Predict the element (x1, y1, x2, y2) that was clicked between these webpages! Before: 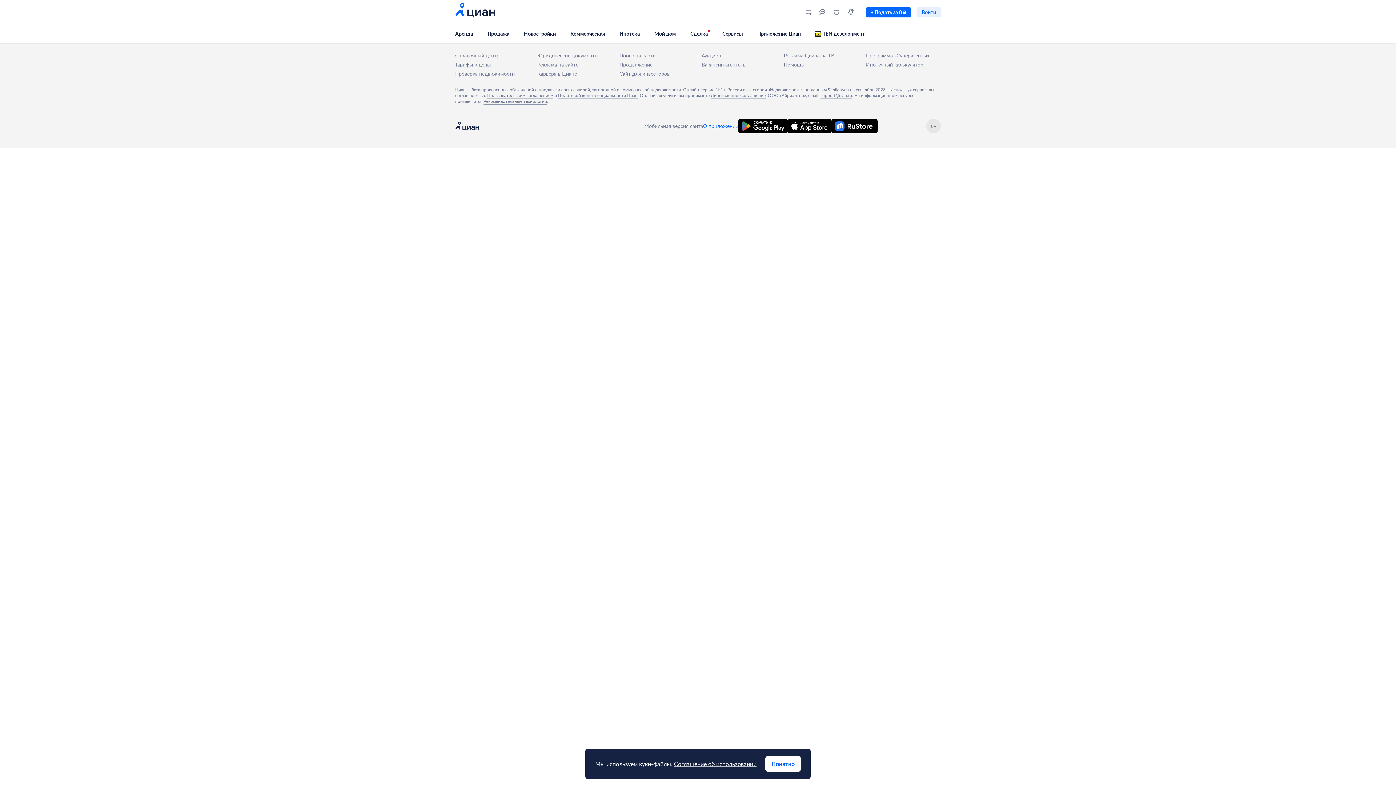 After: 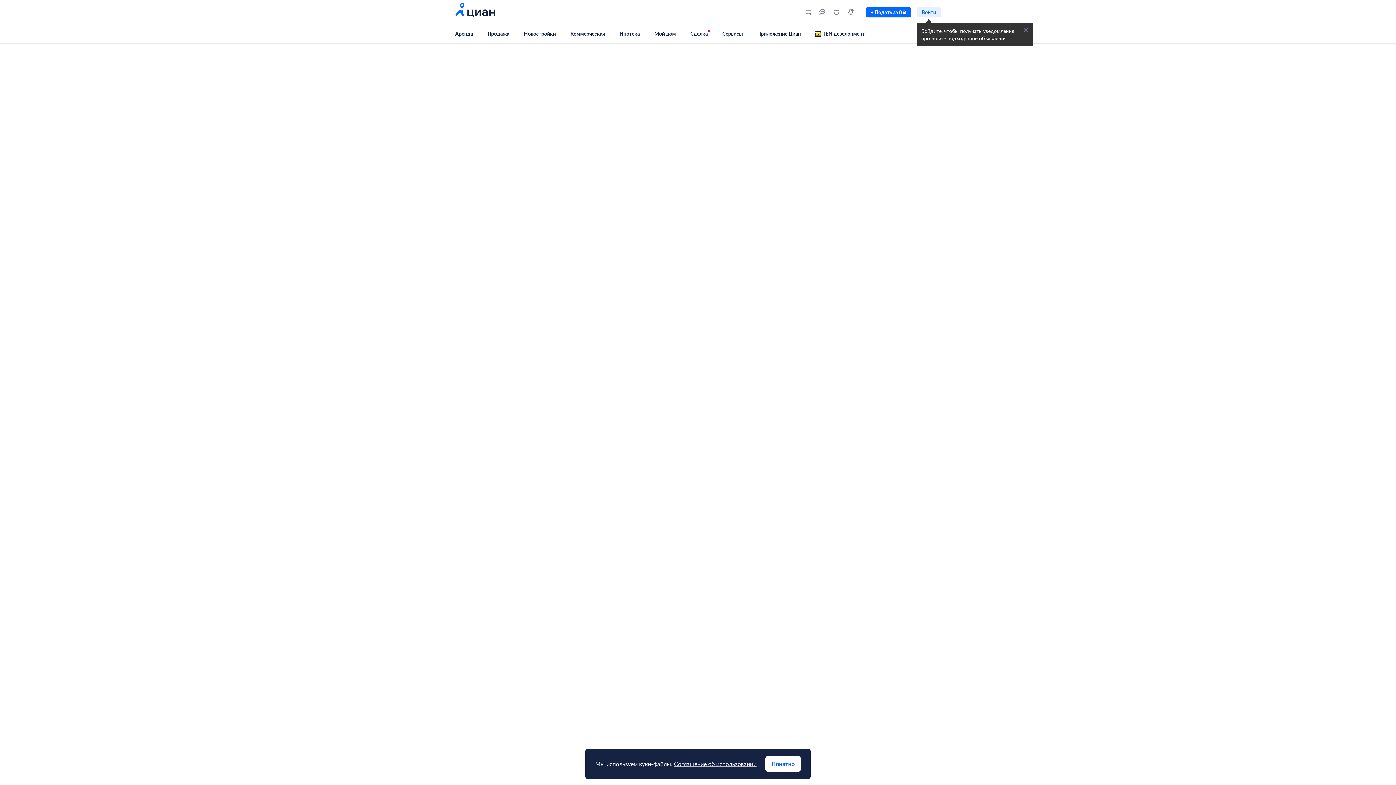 Action: bbox: (619, 52, 655, 59) label: Поиск на карте